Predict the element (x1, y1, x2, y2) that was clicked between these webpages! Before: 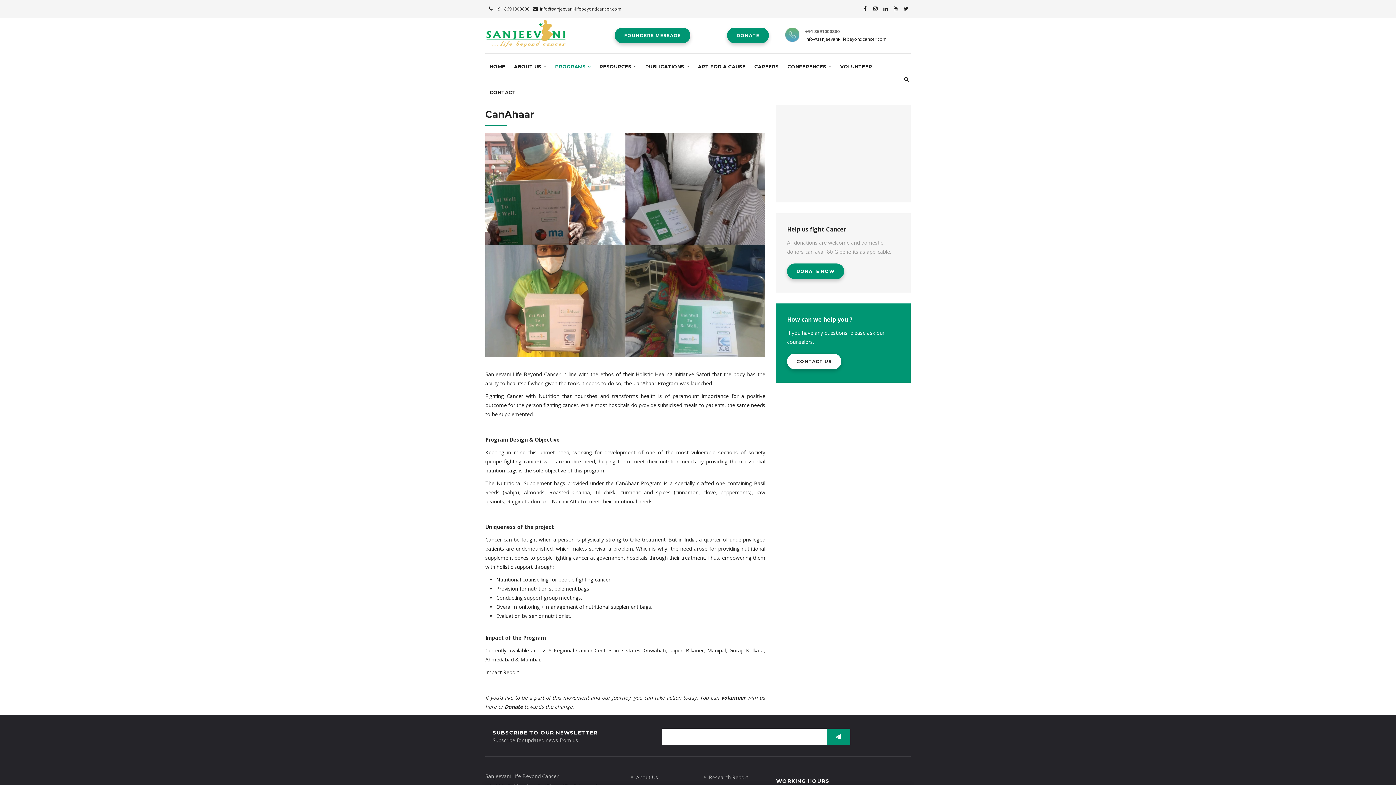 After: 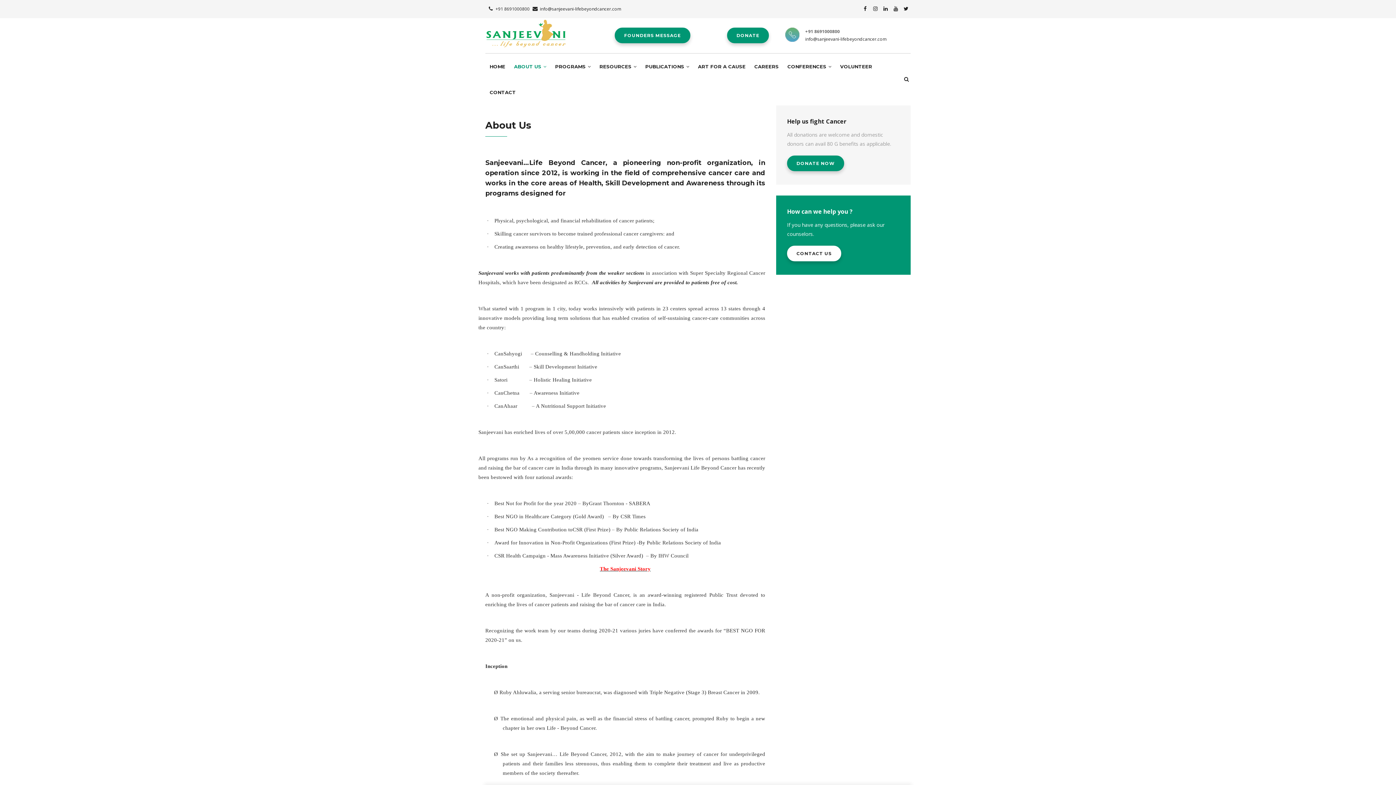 Action: label: About Us bbox: (630, 774, 658, 781)